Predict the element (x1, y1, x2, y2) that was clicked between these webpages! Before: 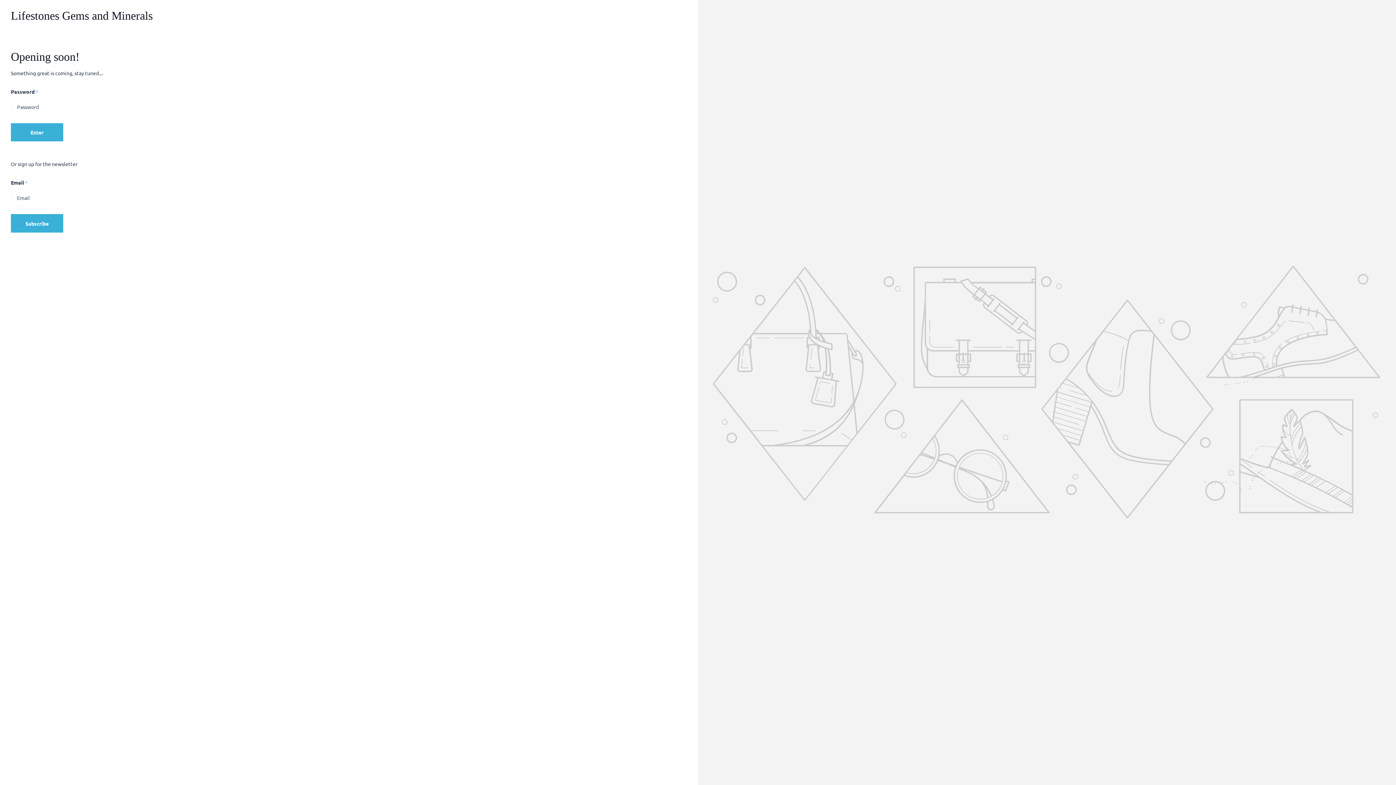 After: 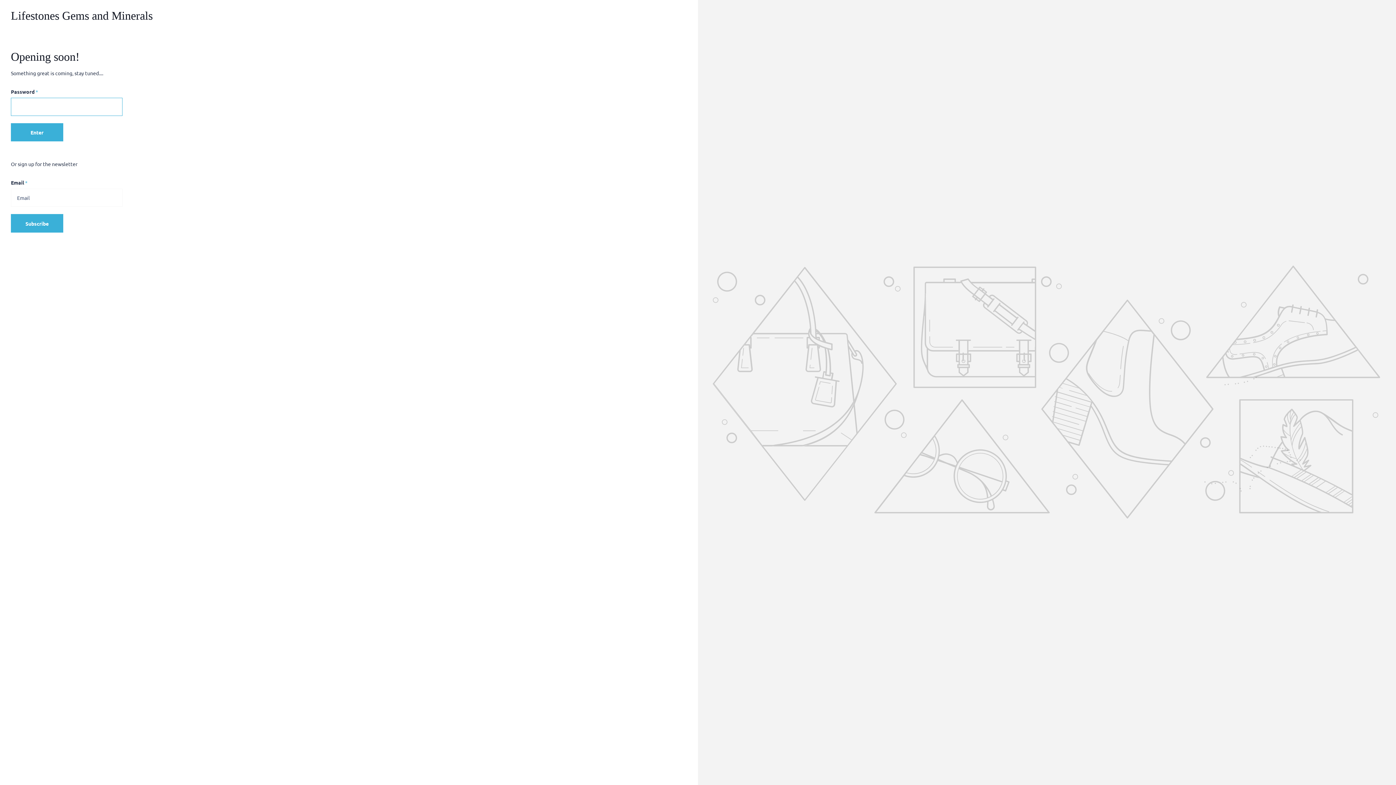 Action: label: Enter bbox: (10, 123, 63, 141)